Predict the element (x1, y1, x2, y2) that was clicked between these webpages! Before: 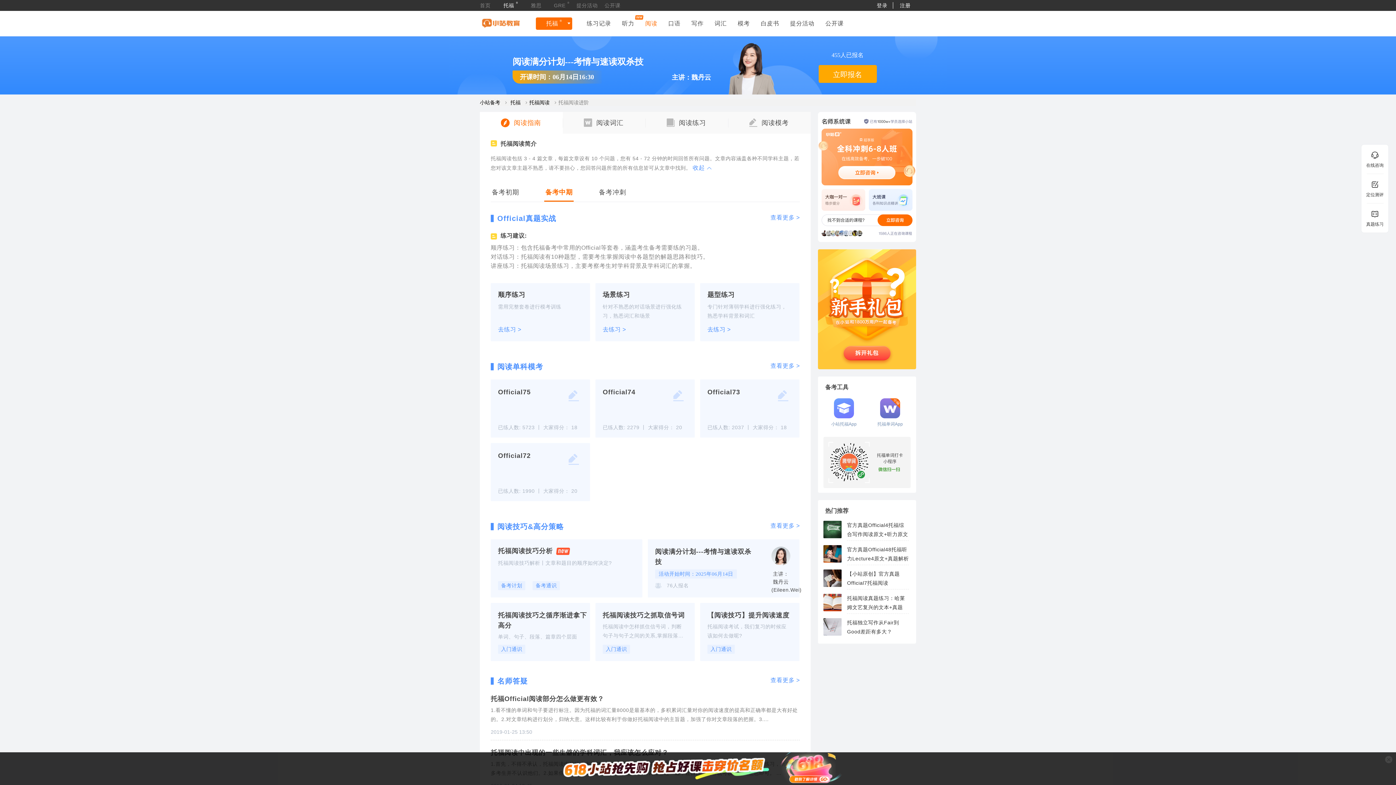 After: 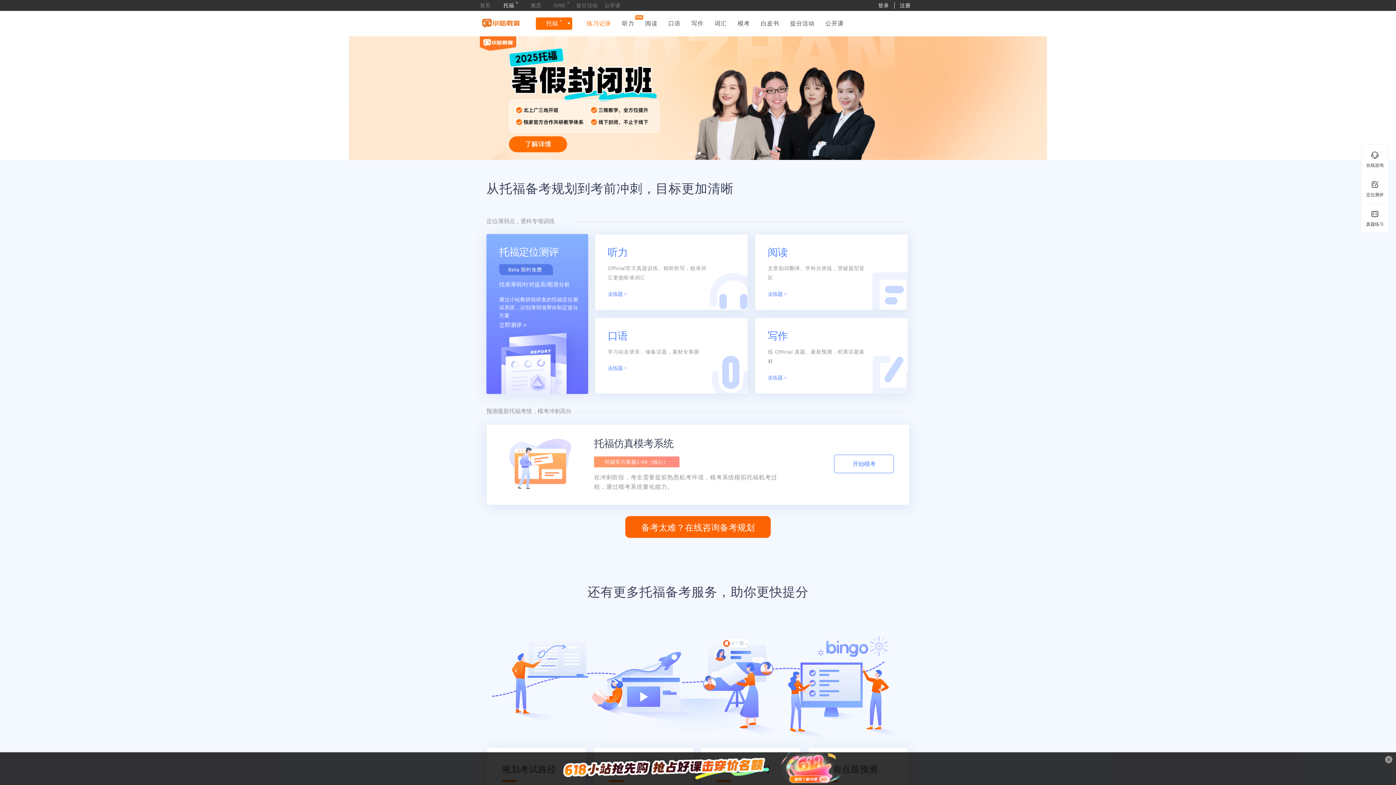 Action: bbox: (581, 17, 616, 29) label: 练习记录